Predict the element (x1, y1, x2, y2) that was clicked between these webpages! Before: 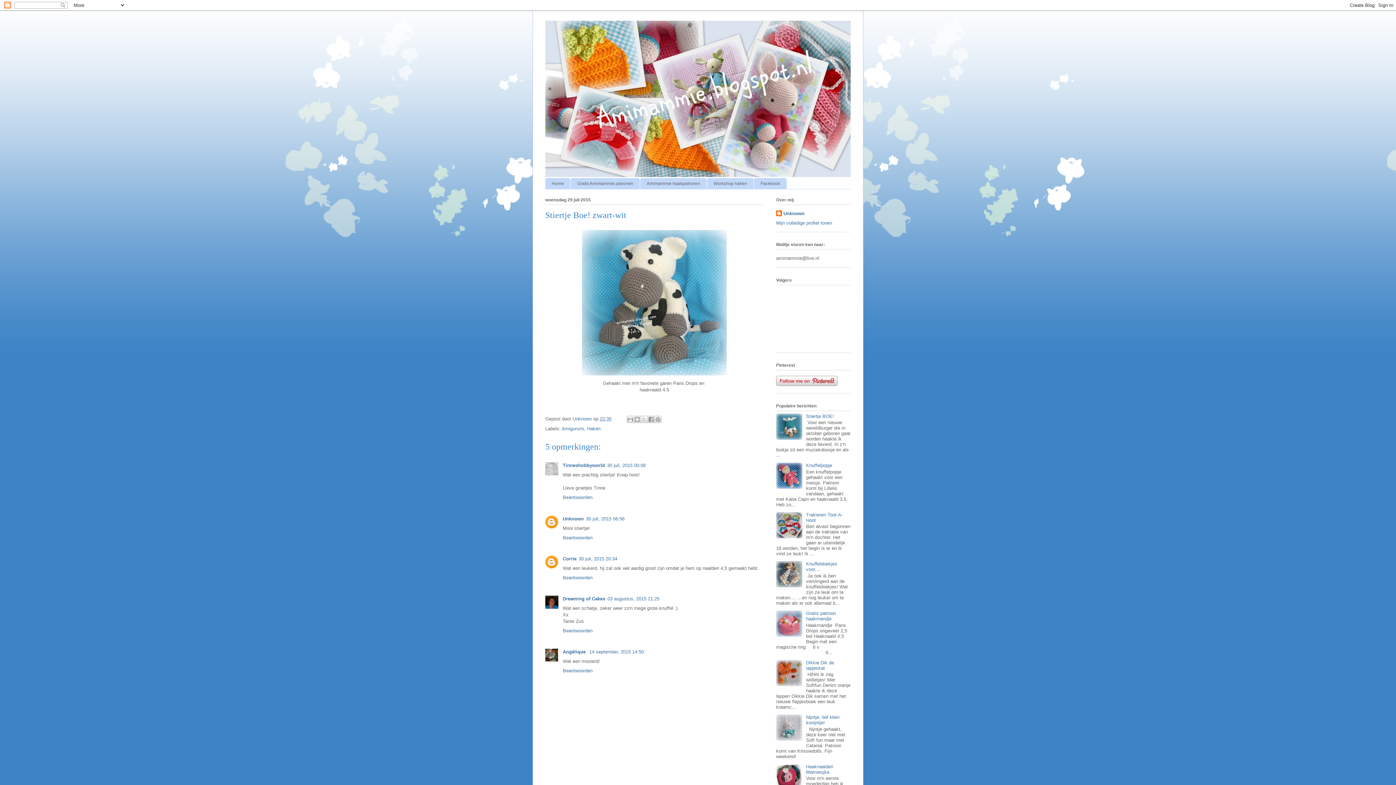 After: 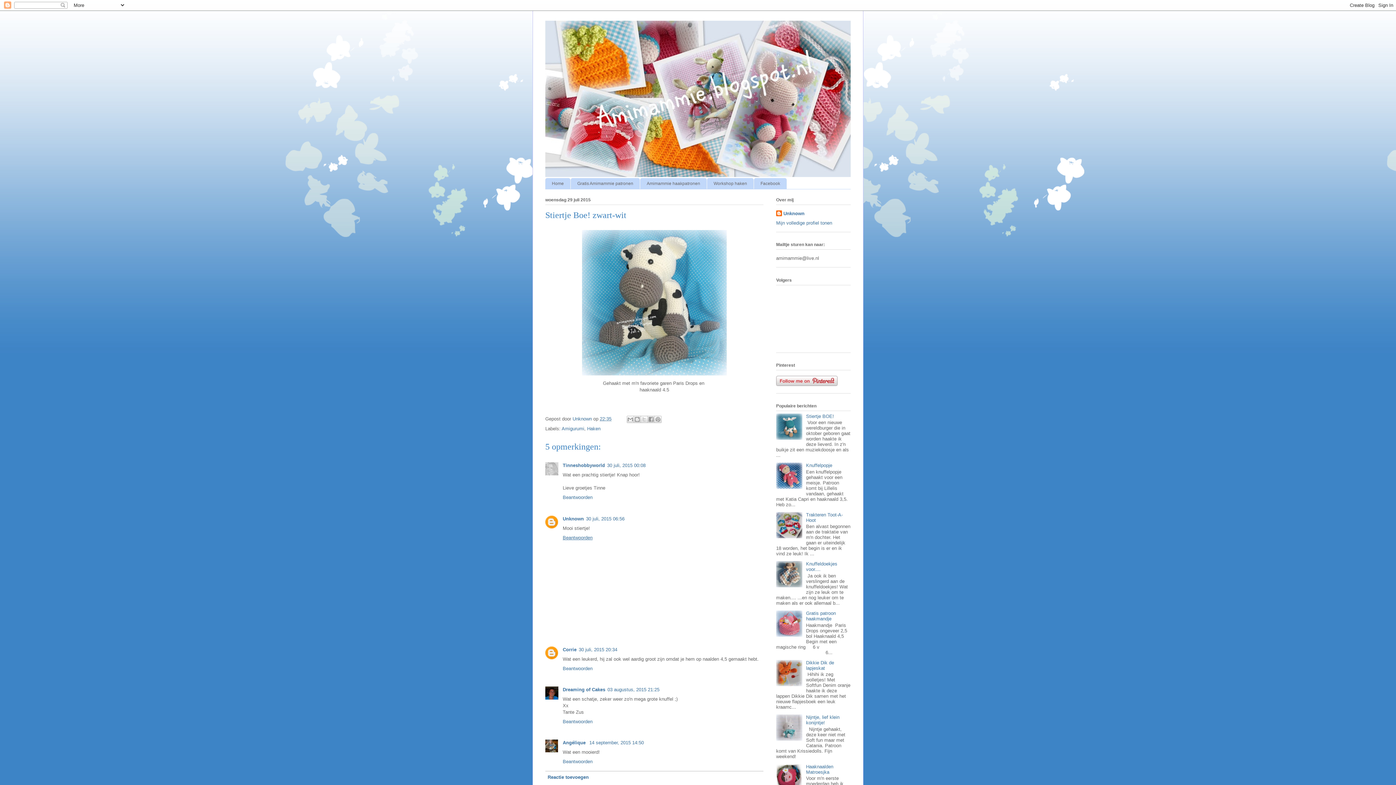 Action: label: Beantwoorden bbox: (562, 533, 594, 540)